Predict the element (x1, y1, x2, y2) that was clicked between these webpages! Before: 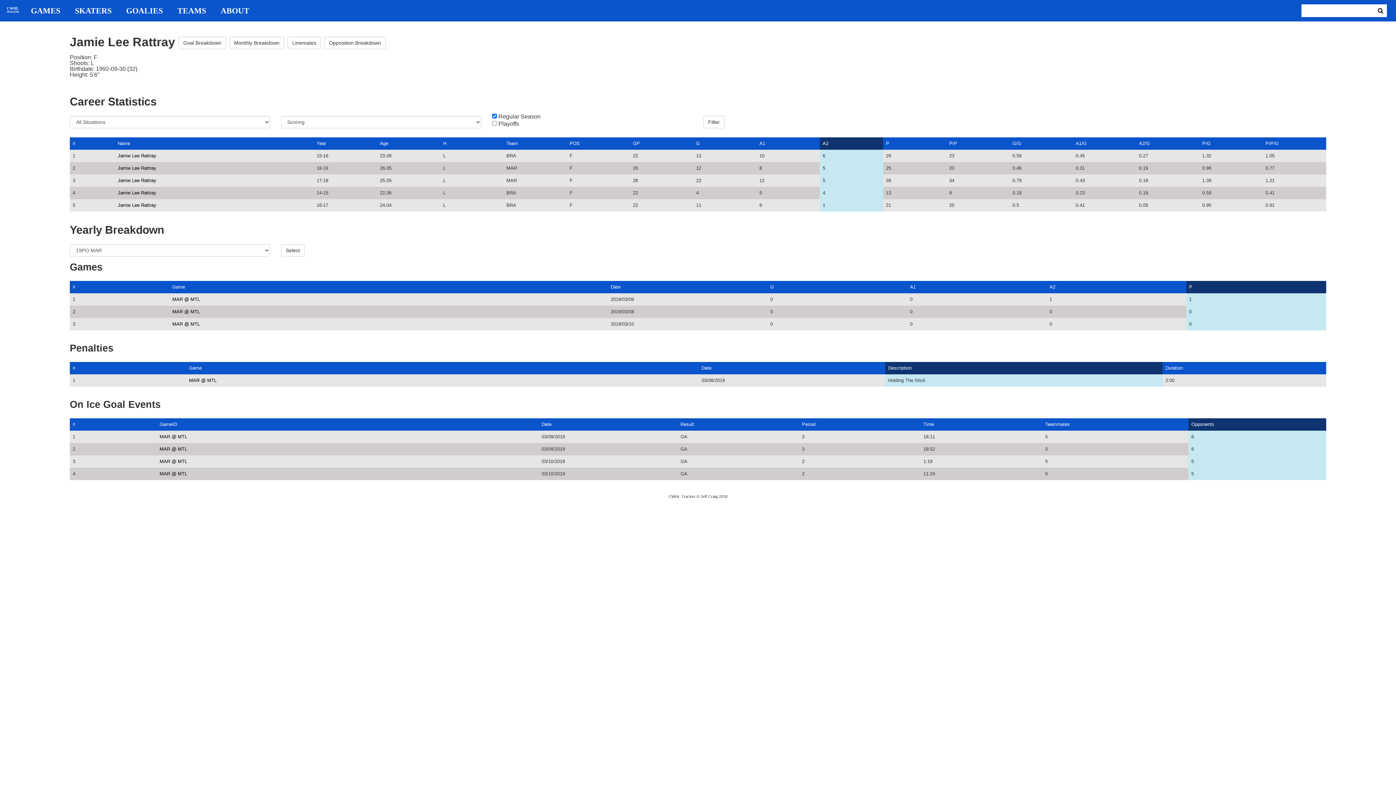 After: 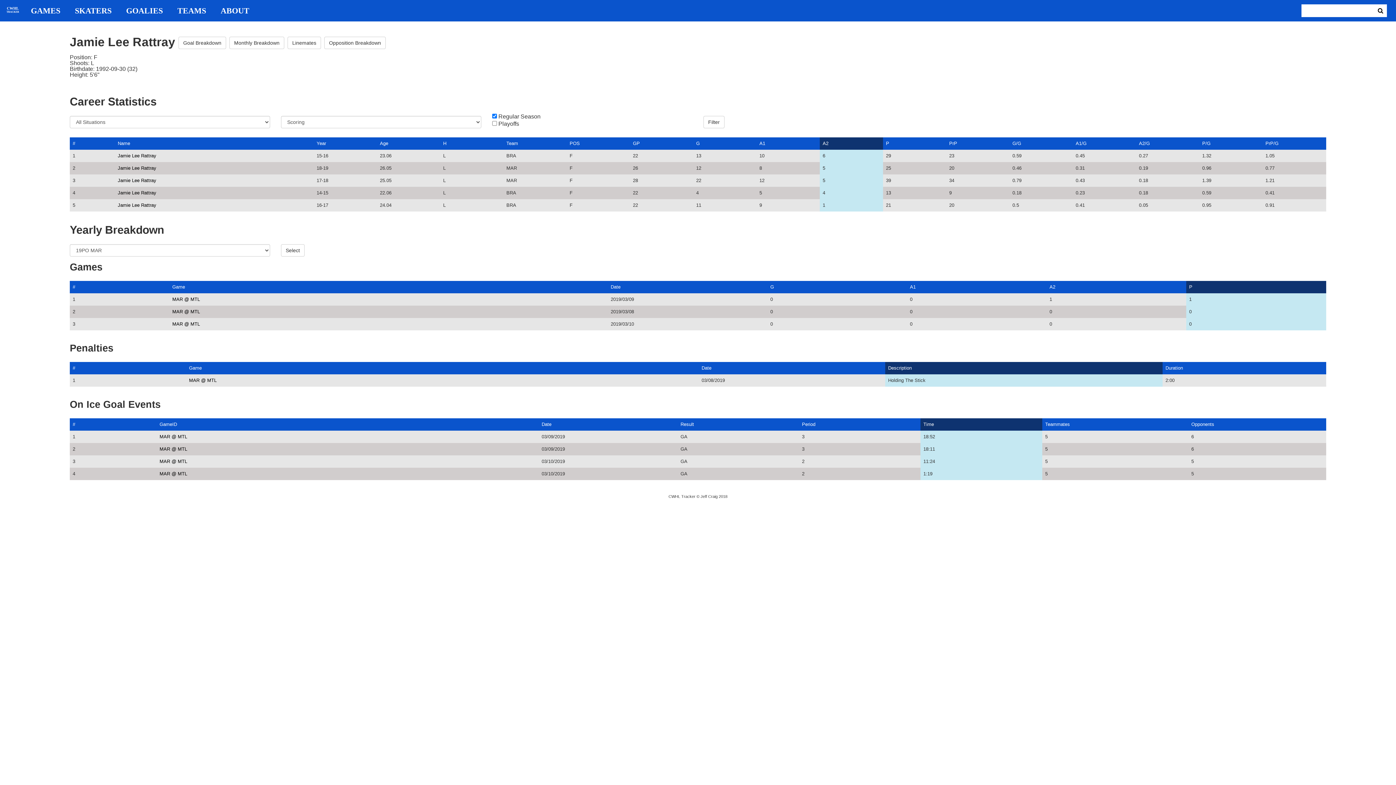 Action: bbox: (923, 421, 934, 427) label: Time